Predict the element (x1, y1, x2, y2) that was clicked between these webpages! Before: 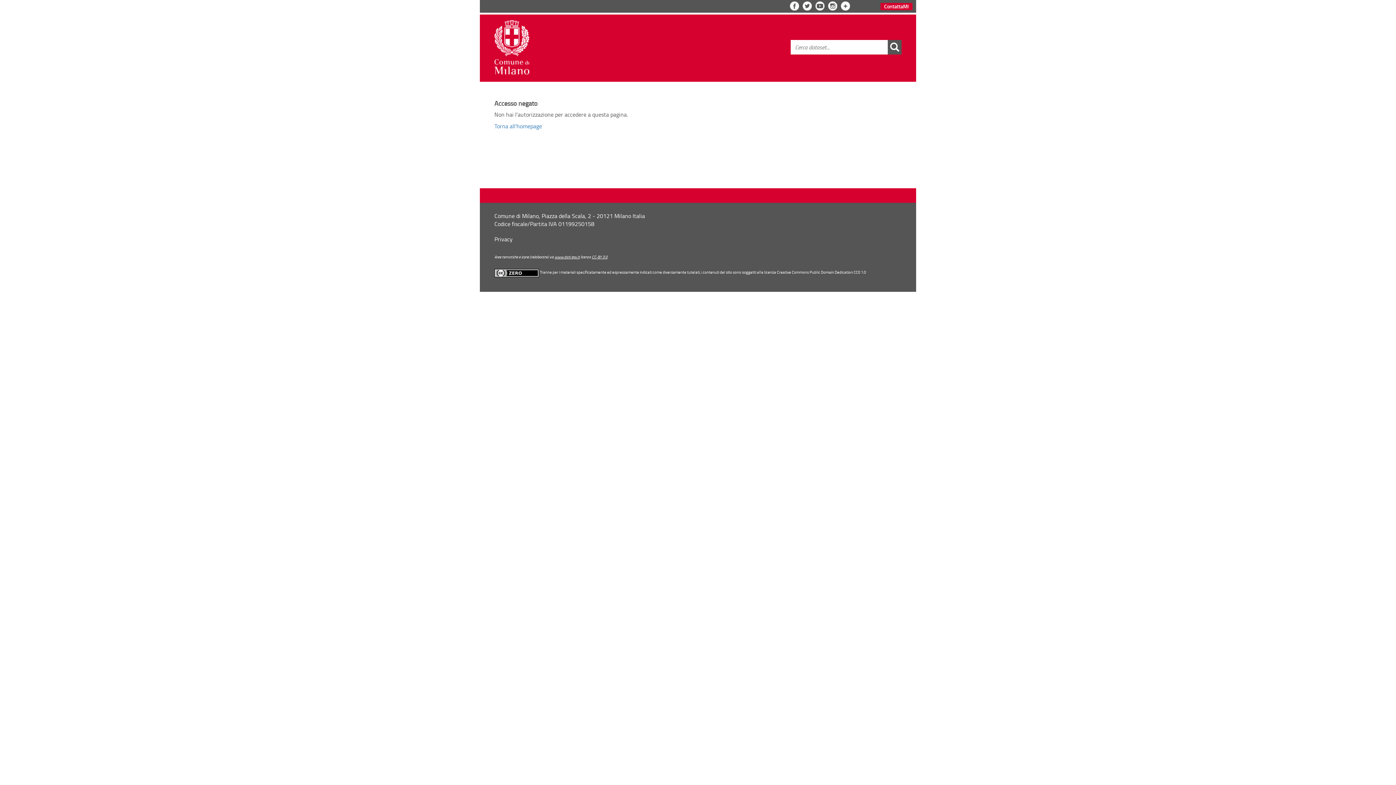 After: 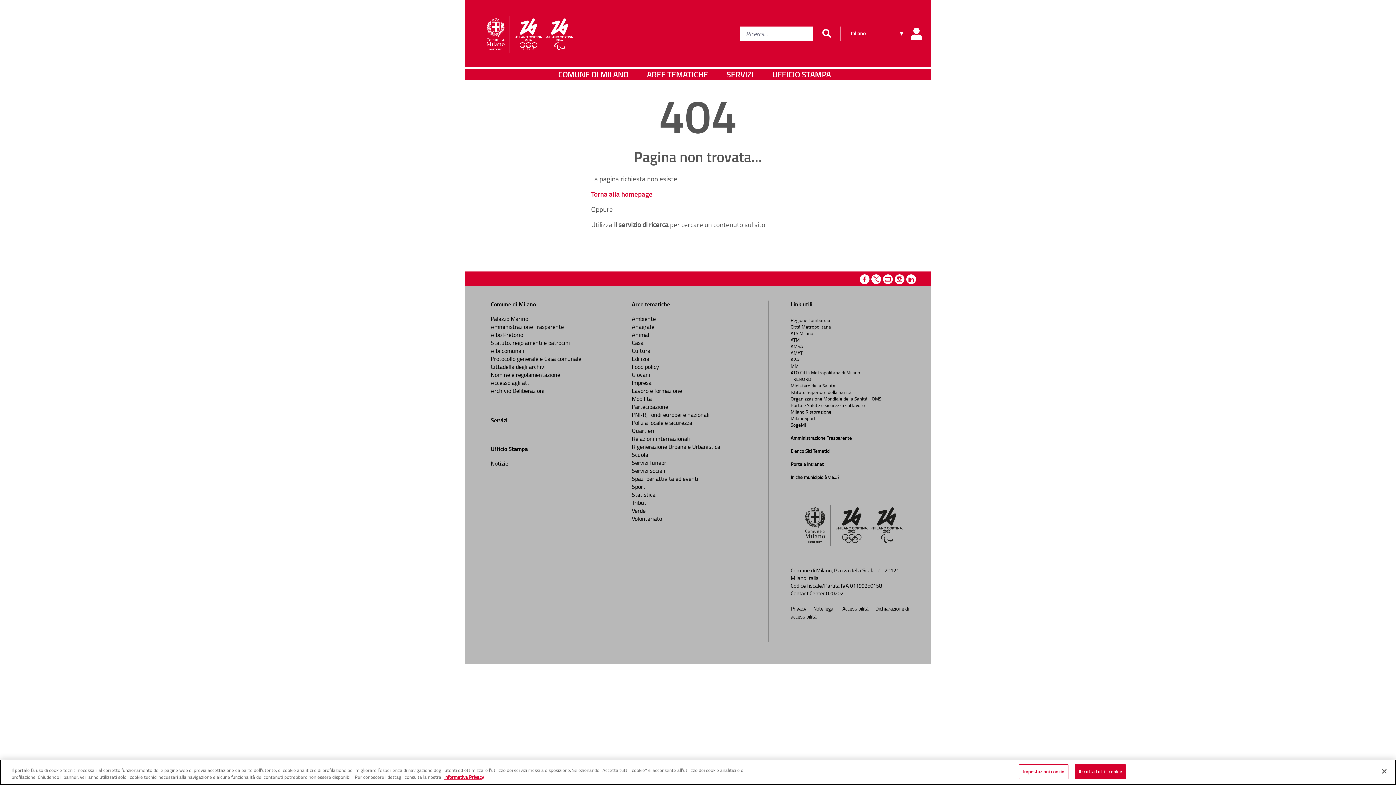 Action: bbox: (841, 1, 850, 10) label: Vedi tutta la lista